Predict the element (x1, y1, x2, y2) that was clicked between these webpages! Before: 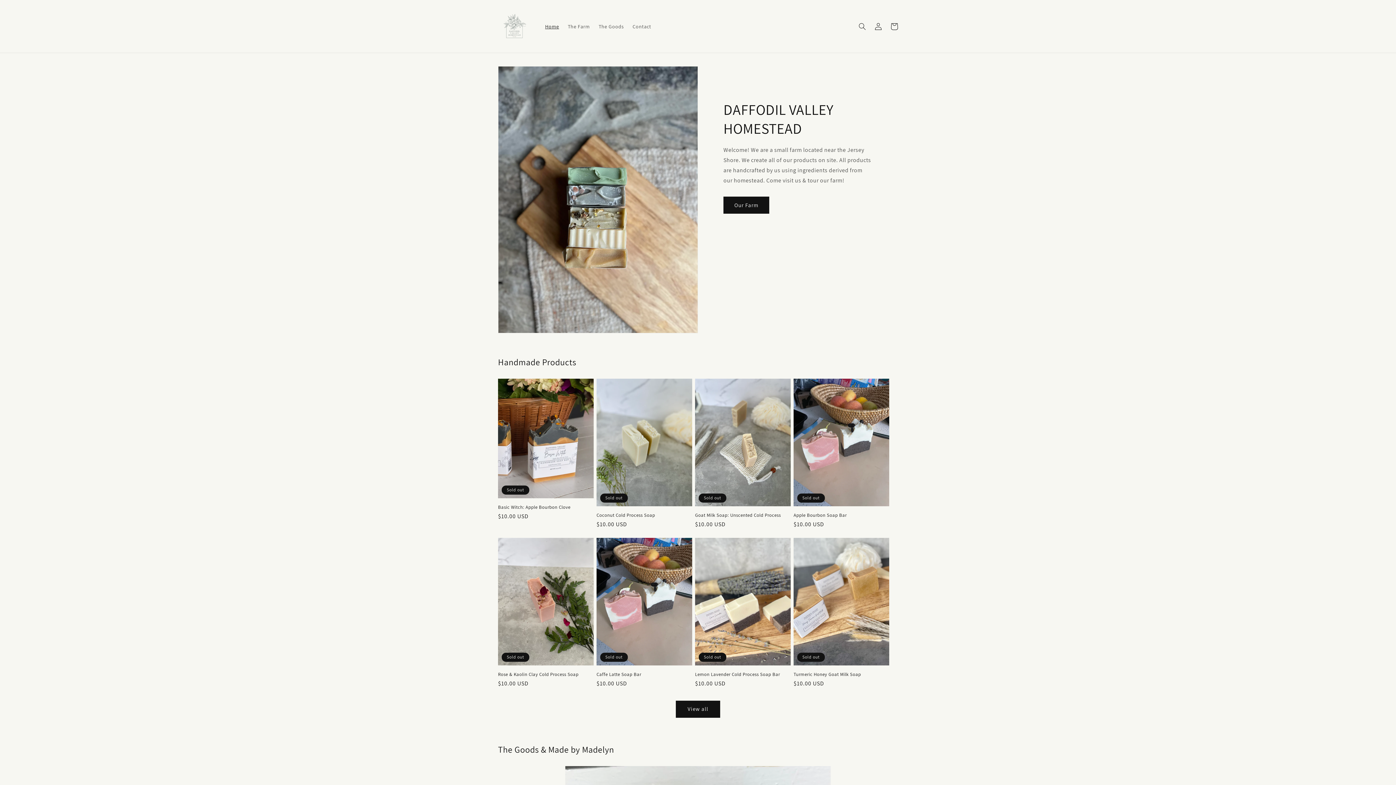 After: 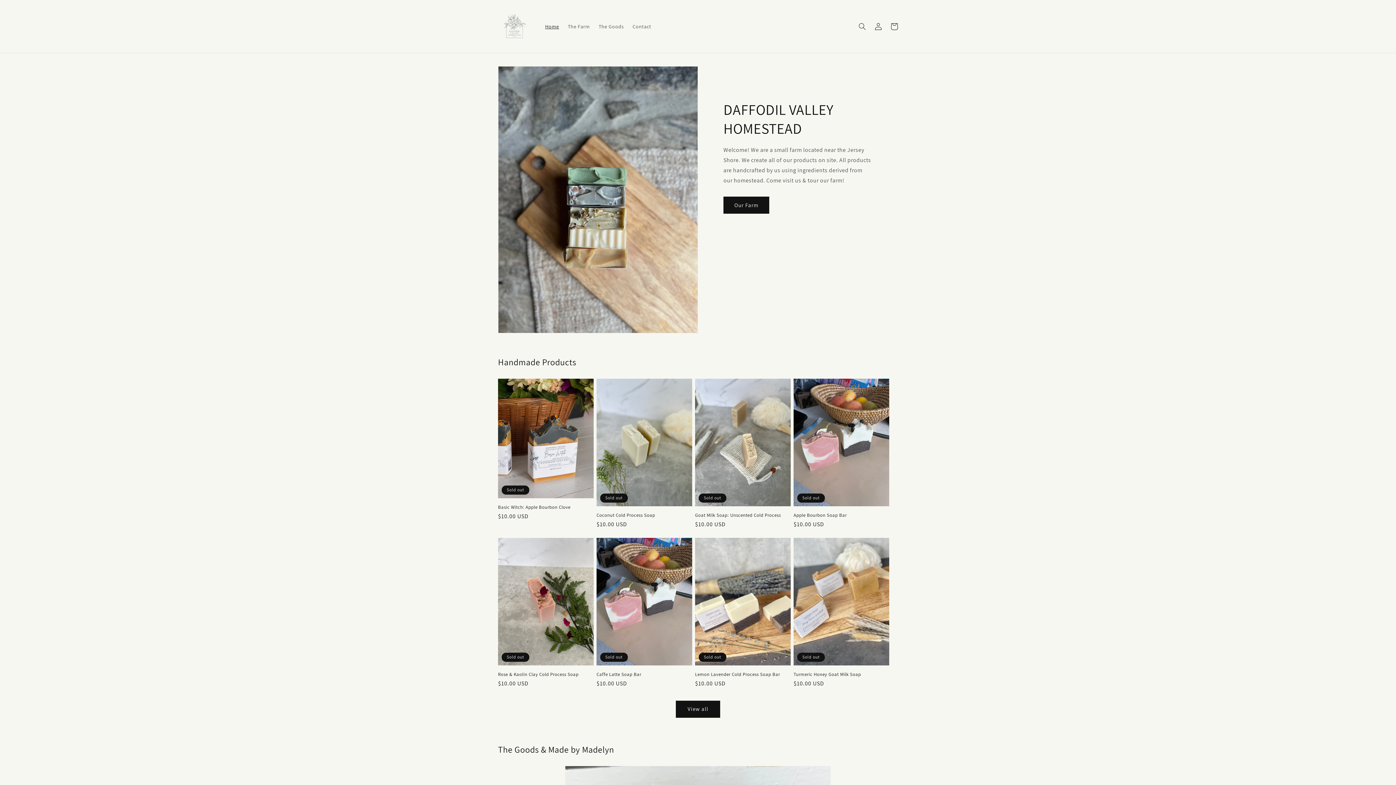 Action: bbox: (540, 18, 563, 34) label: Home